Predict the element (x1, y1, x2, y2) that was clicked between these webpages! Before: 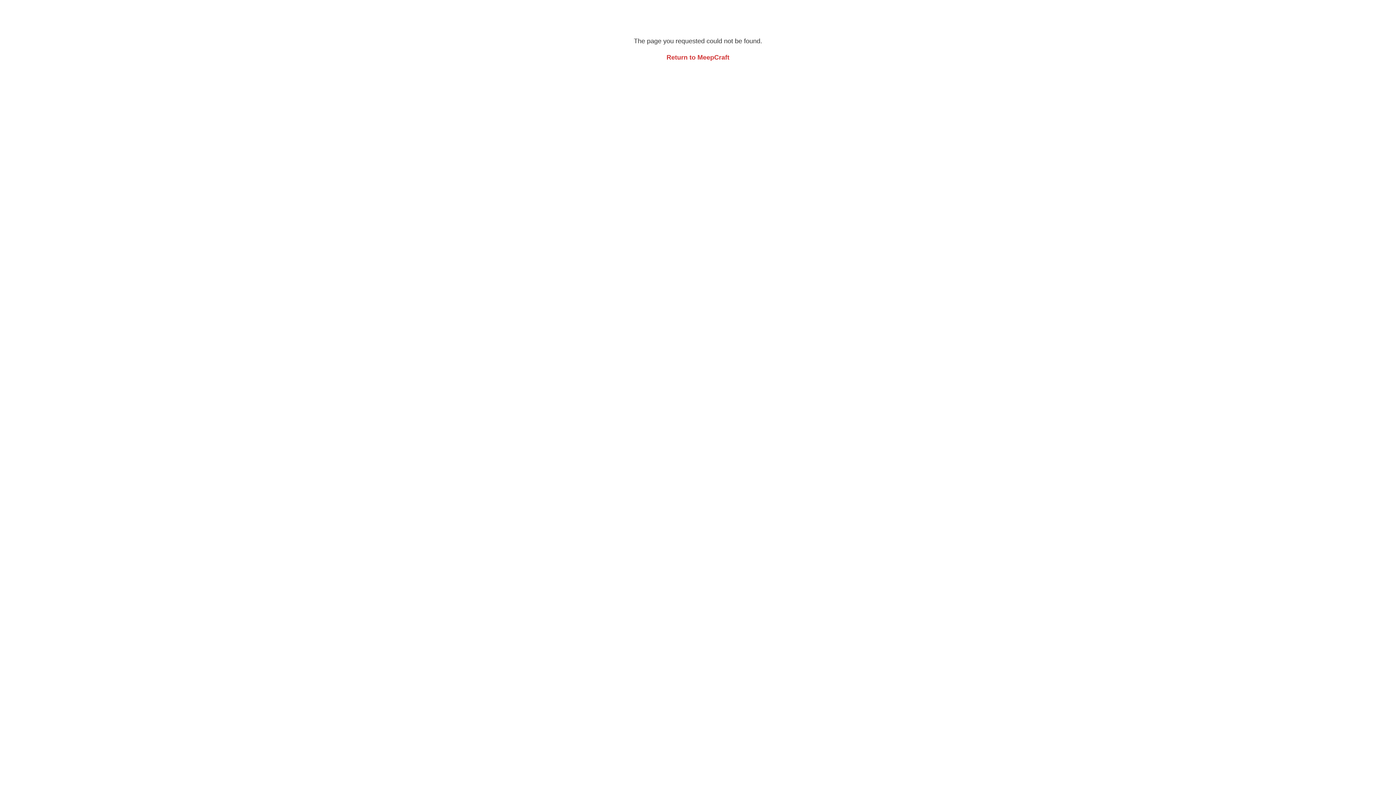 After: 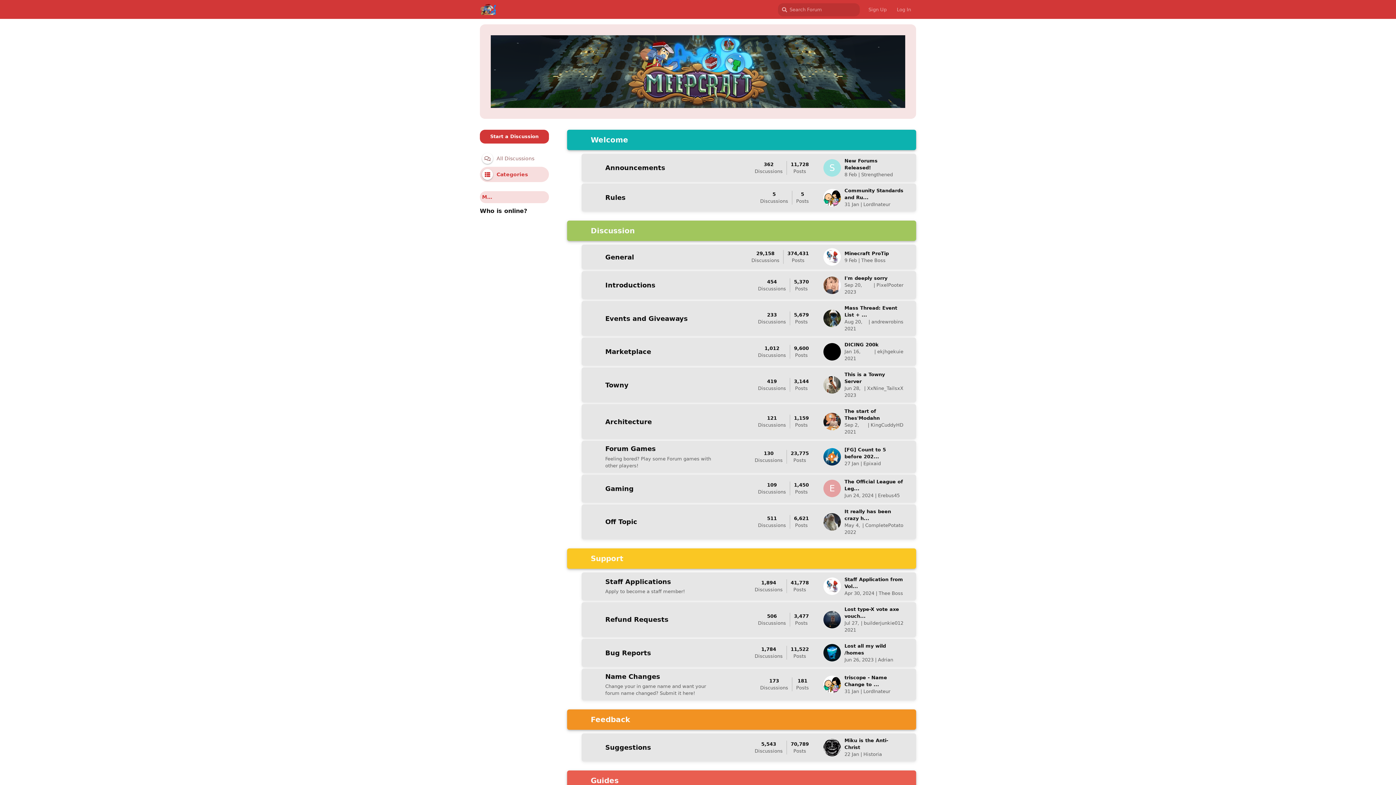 Action: bbox: (666, 53, 729, 61) label: Return to MeepCraft